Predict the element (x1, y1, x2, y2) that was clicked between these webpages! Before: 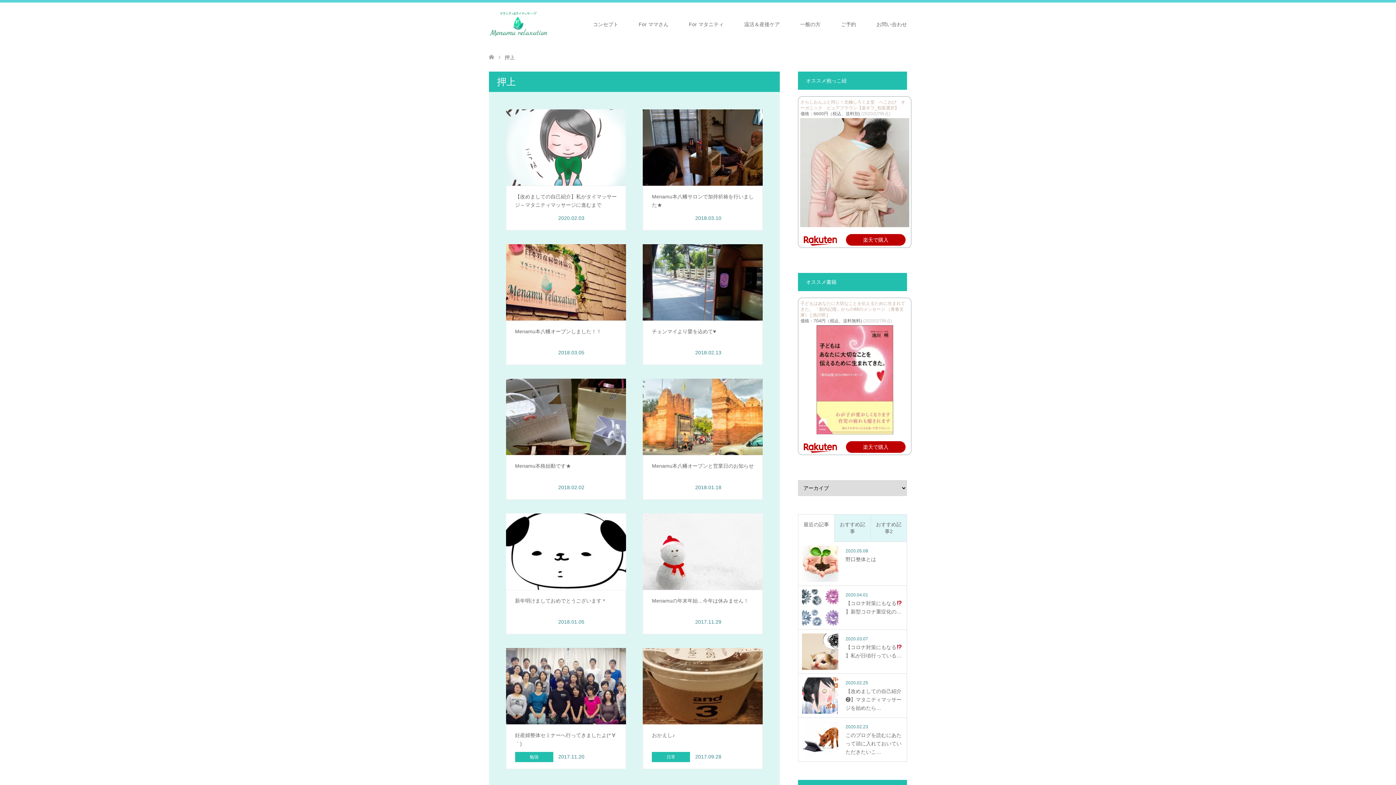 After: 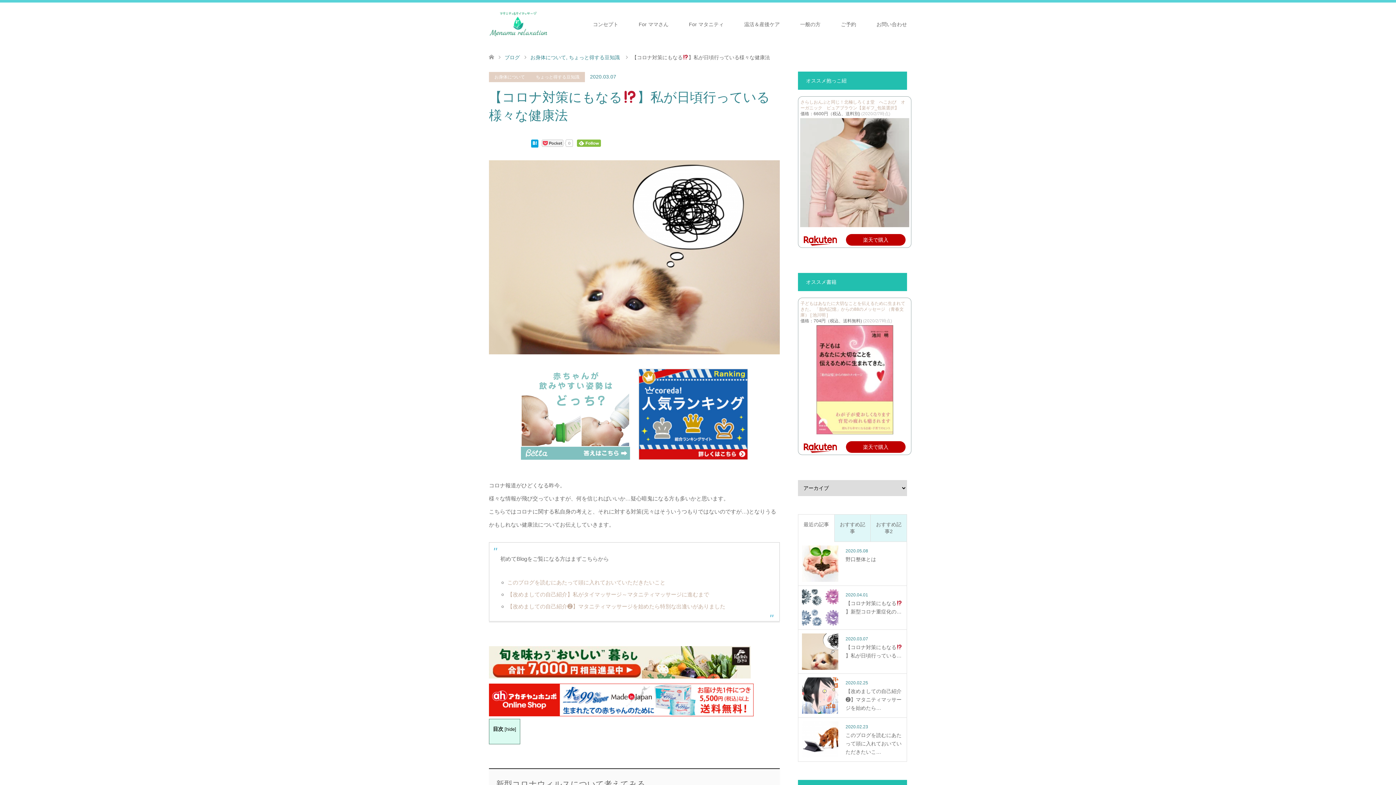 Action: bbox: (802, 633, 903, 670) label: 2020.03.07

【コロナ対策にもなる】私が日頃行っている…